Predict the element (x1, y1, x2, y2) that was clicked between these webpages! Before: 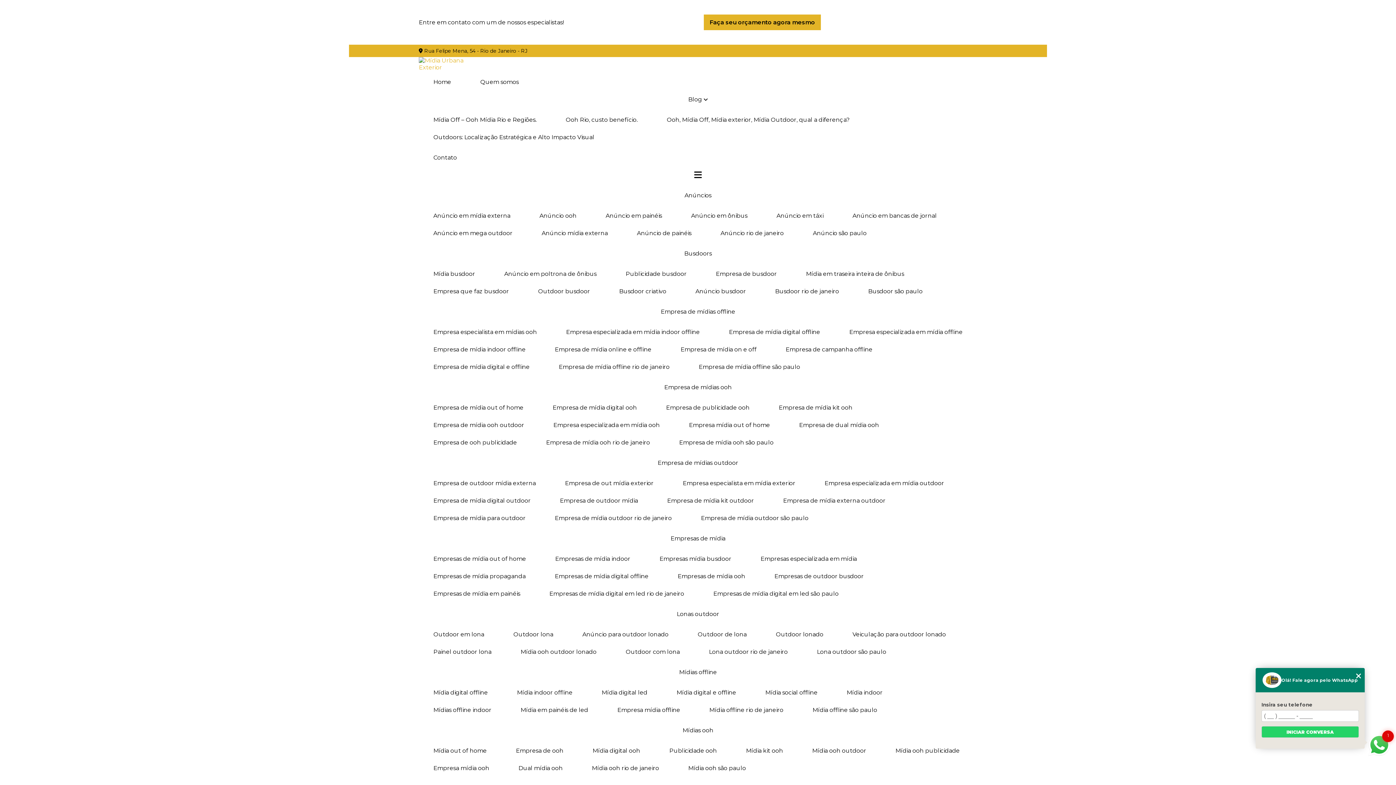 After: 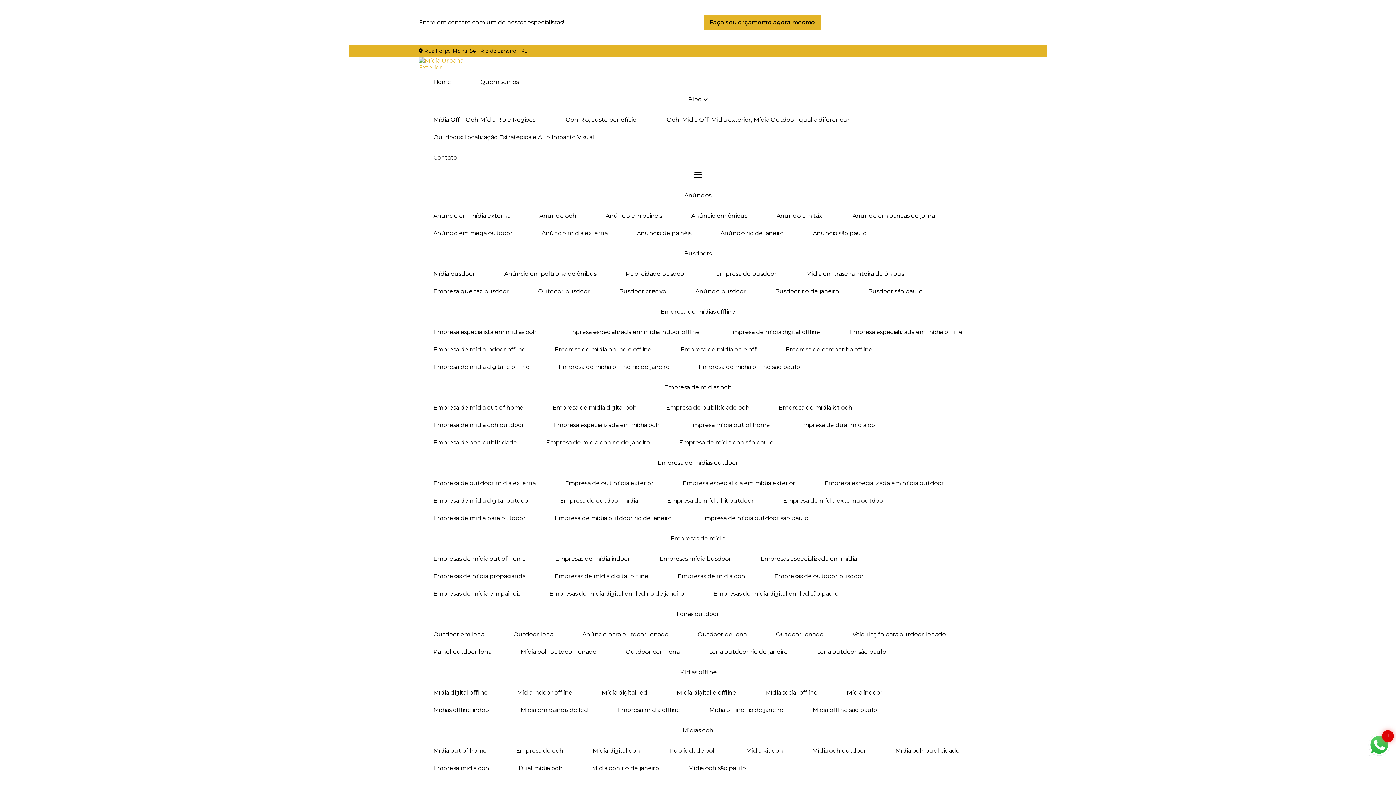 Action: label: Empresas mídia busdoor bbox: (645, 550, 746, 568)